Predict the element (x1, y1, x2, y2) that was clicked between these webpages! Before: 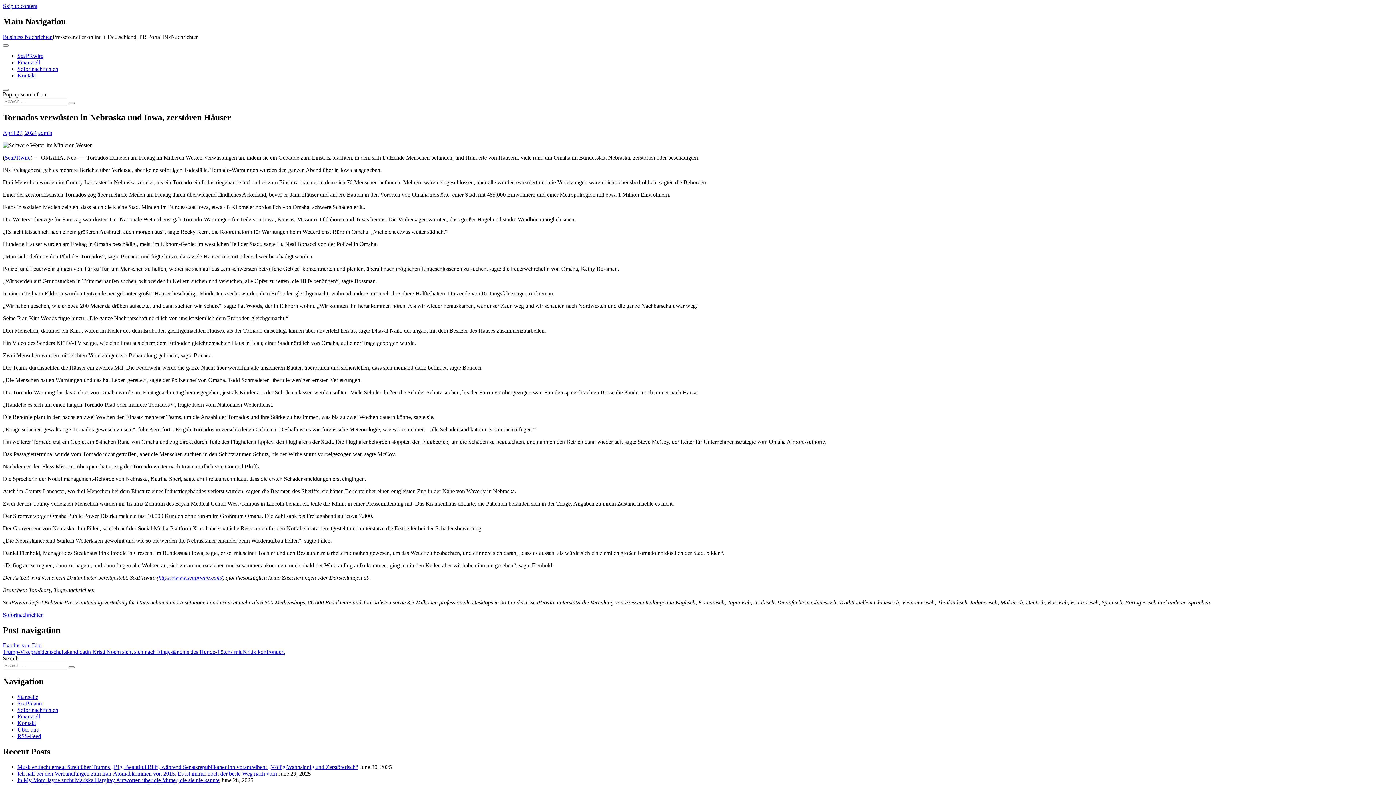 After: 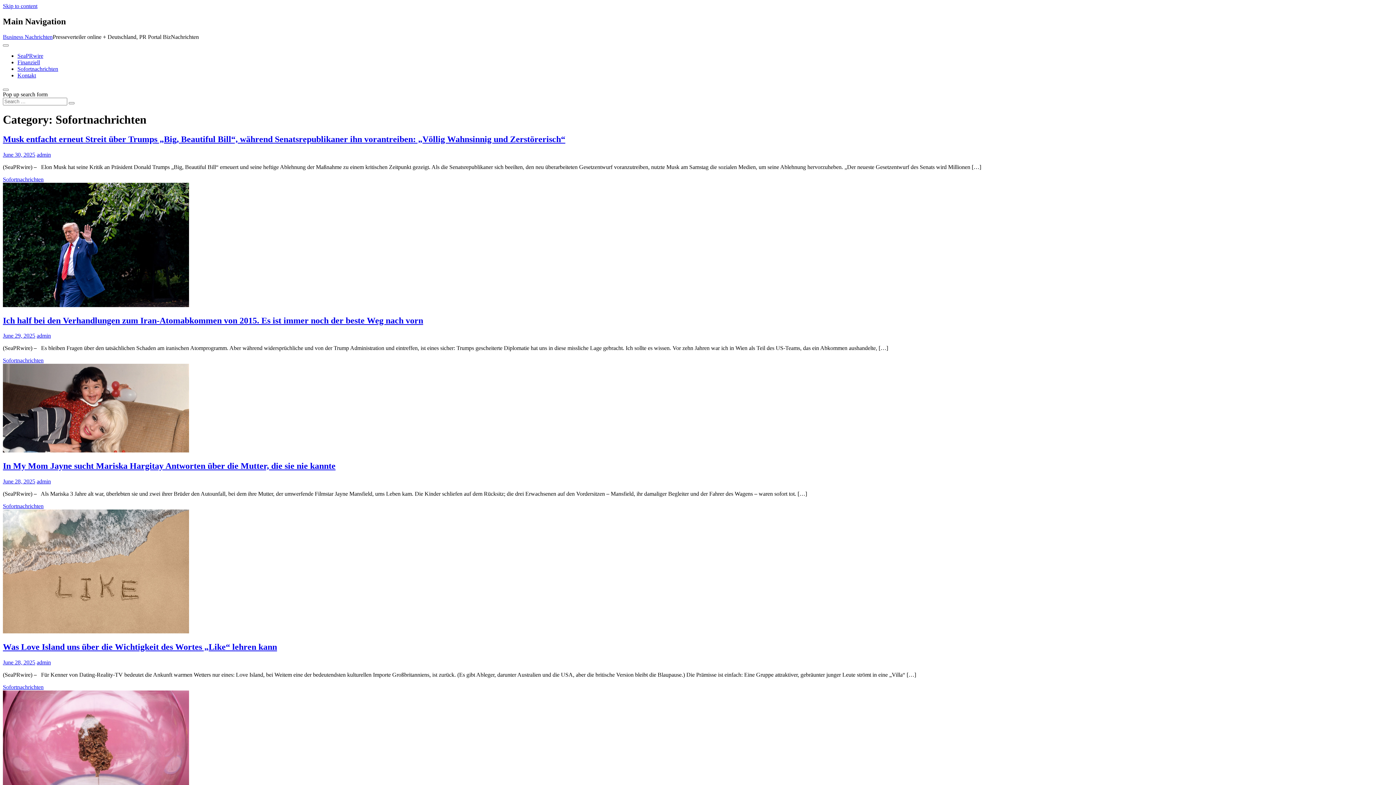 Action: bbox: (2, 611, 43, 618) label: Sofortnachrichten